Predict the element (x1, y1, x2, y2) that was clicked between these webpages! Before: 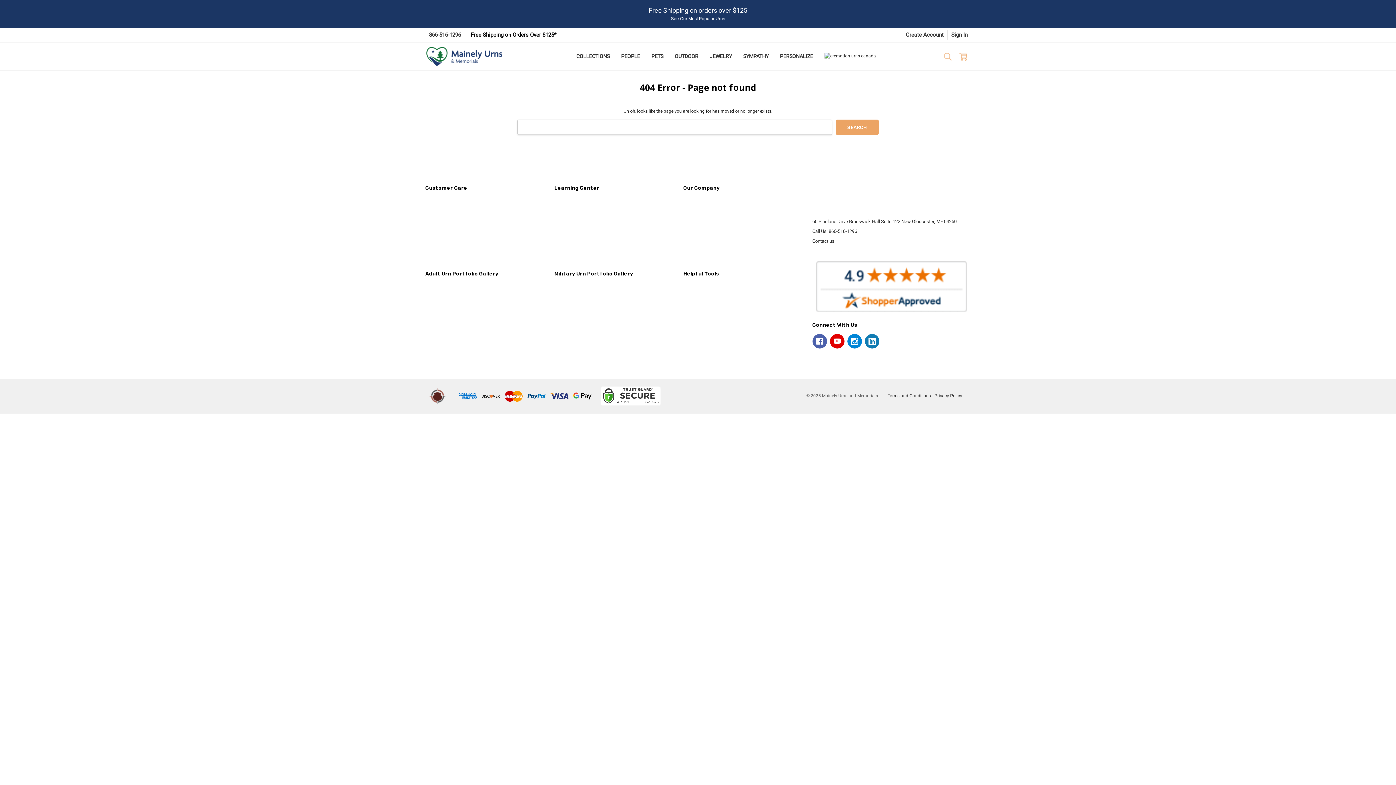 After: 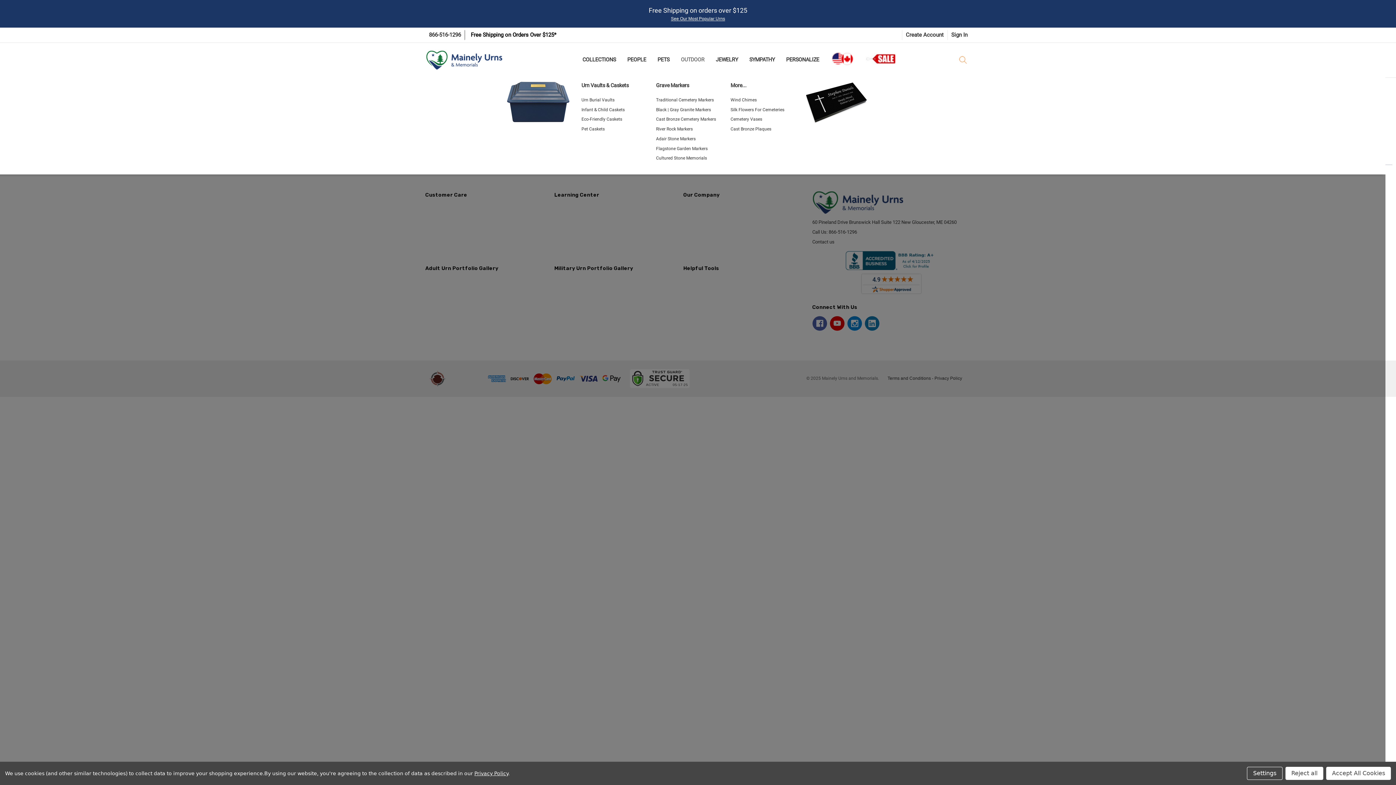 Action: label: submenu toggle bbox: (683, 66, 690, 66)